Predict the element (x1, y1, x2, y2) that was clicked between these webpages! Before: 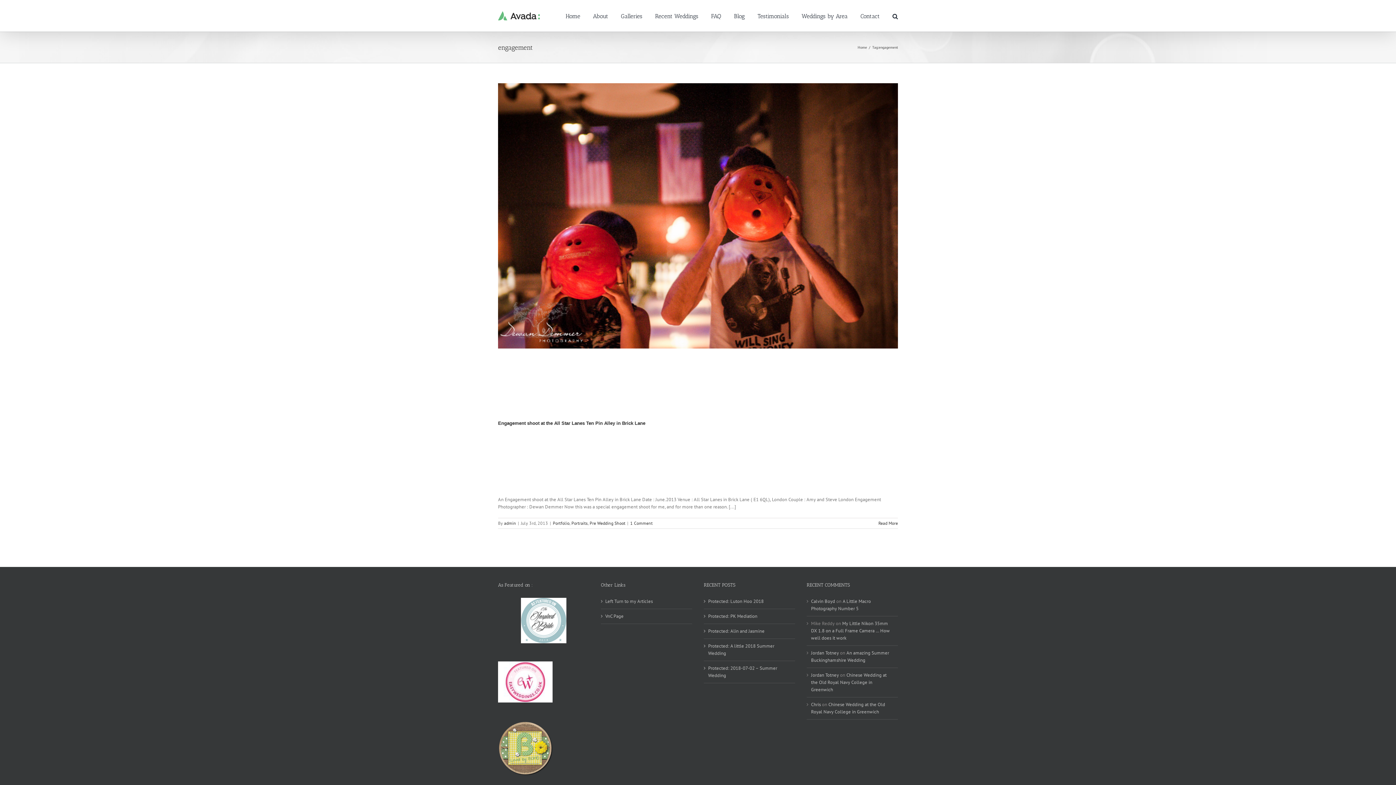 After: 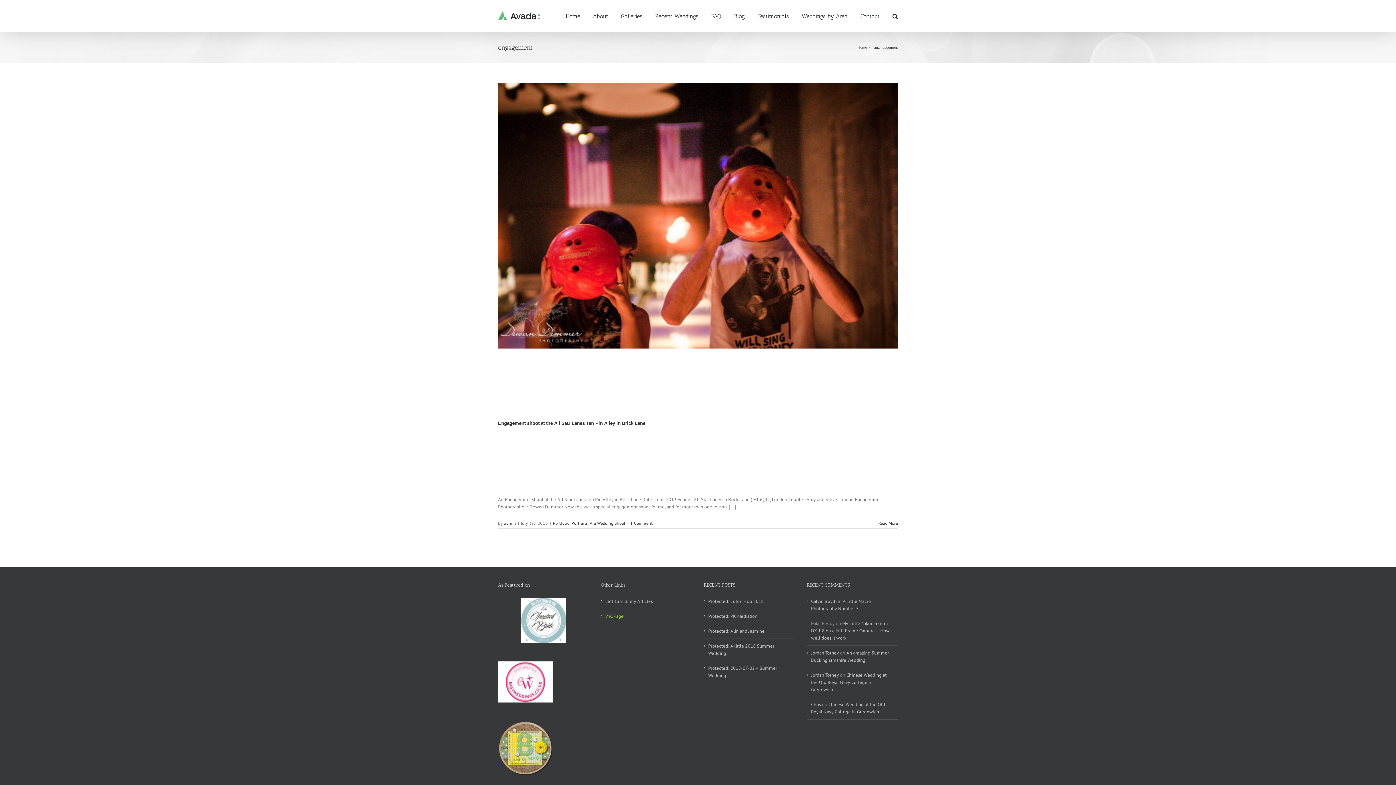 Action: bbox: (605, 613, 688, 620) label: VnC Page